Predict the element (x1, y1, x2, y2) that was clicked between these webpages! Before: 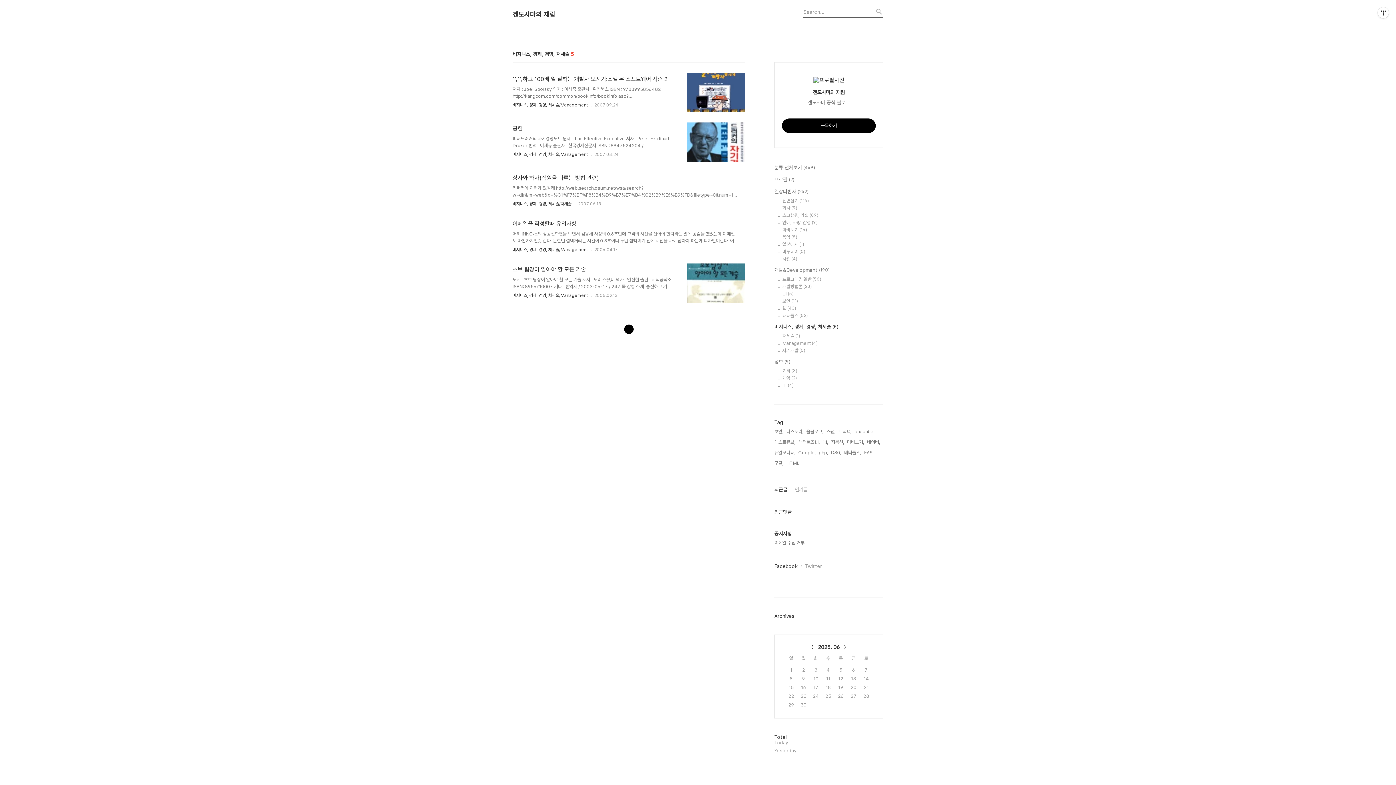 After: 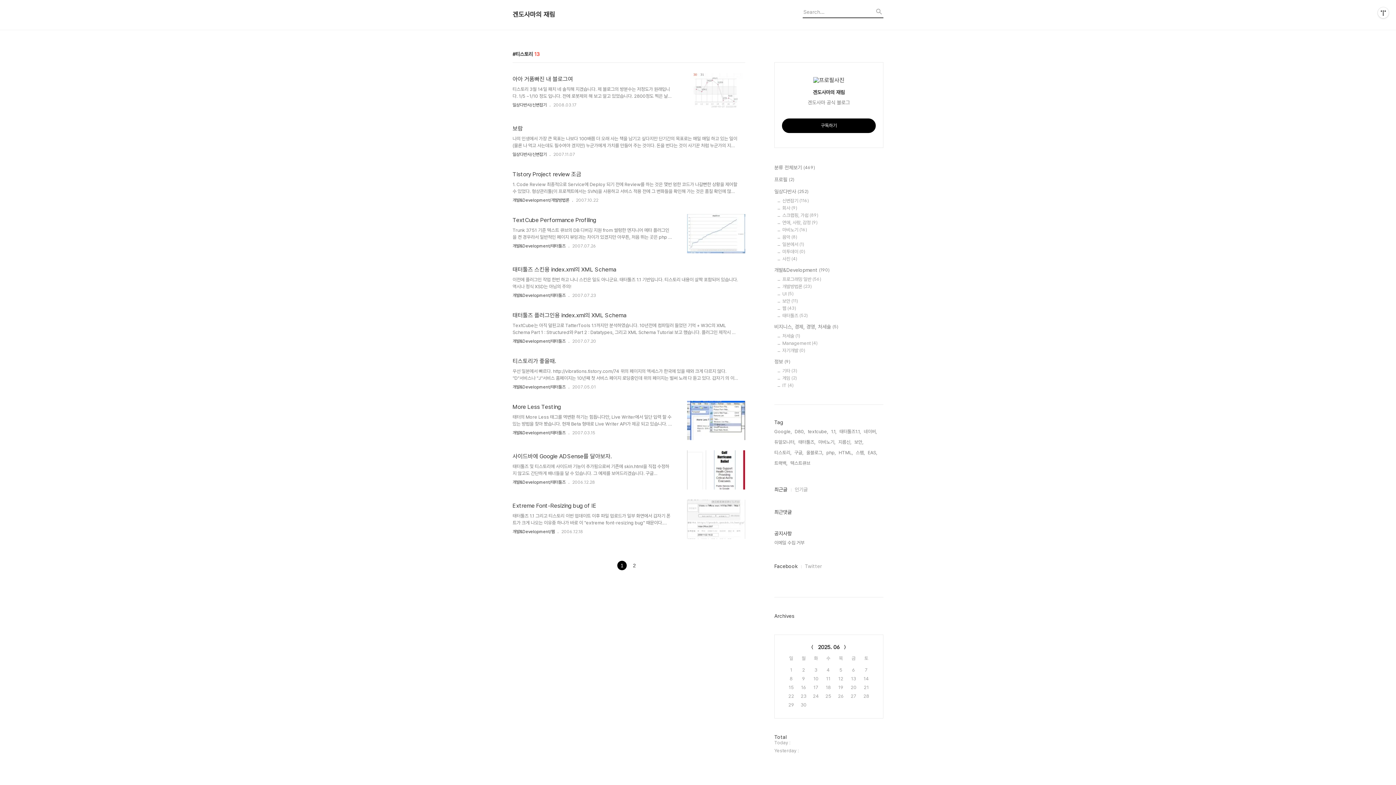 Action: bbox: (786, 428, 803, 435) label: 티스토리,